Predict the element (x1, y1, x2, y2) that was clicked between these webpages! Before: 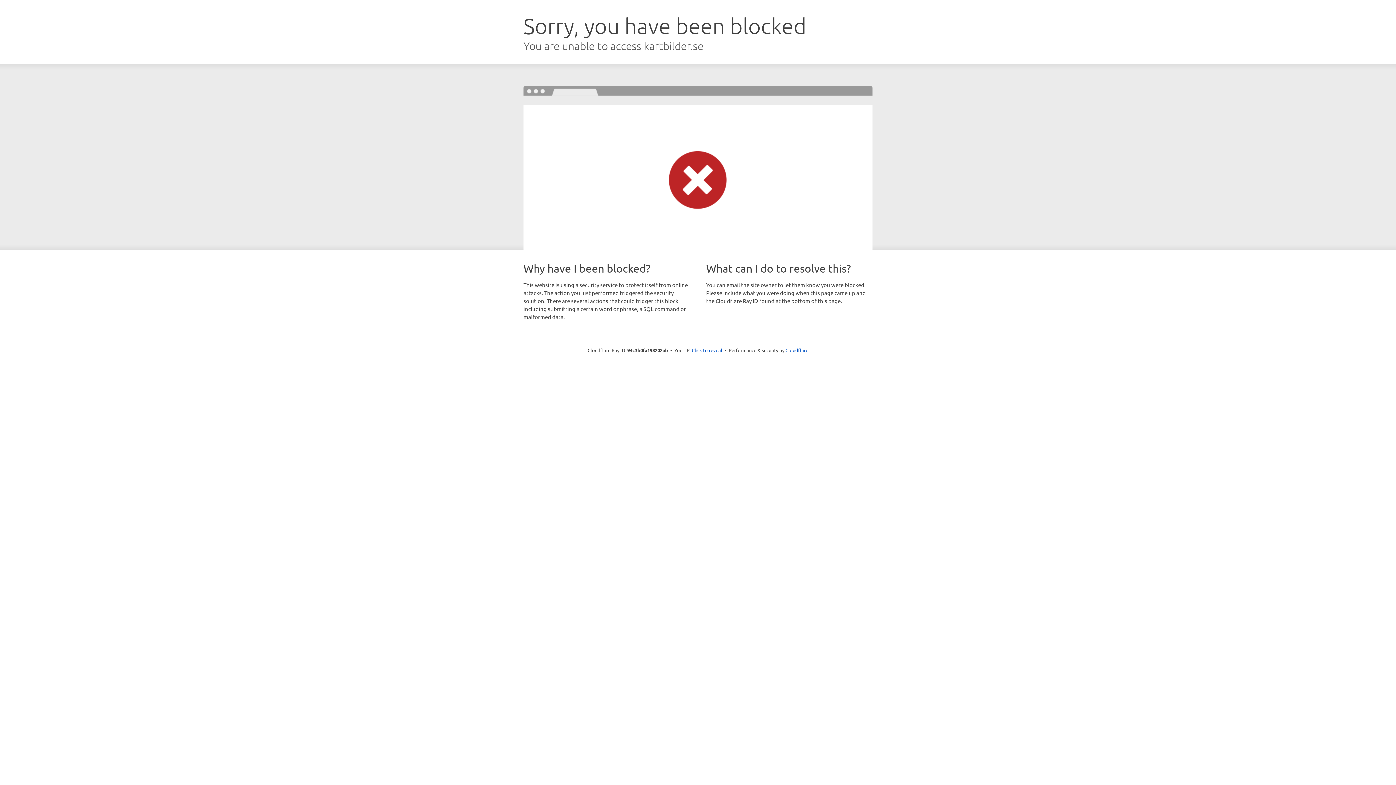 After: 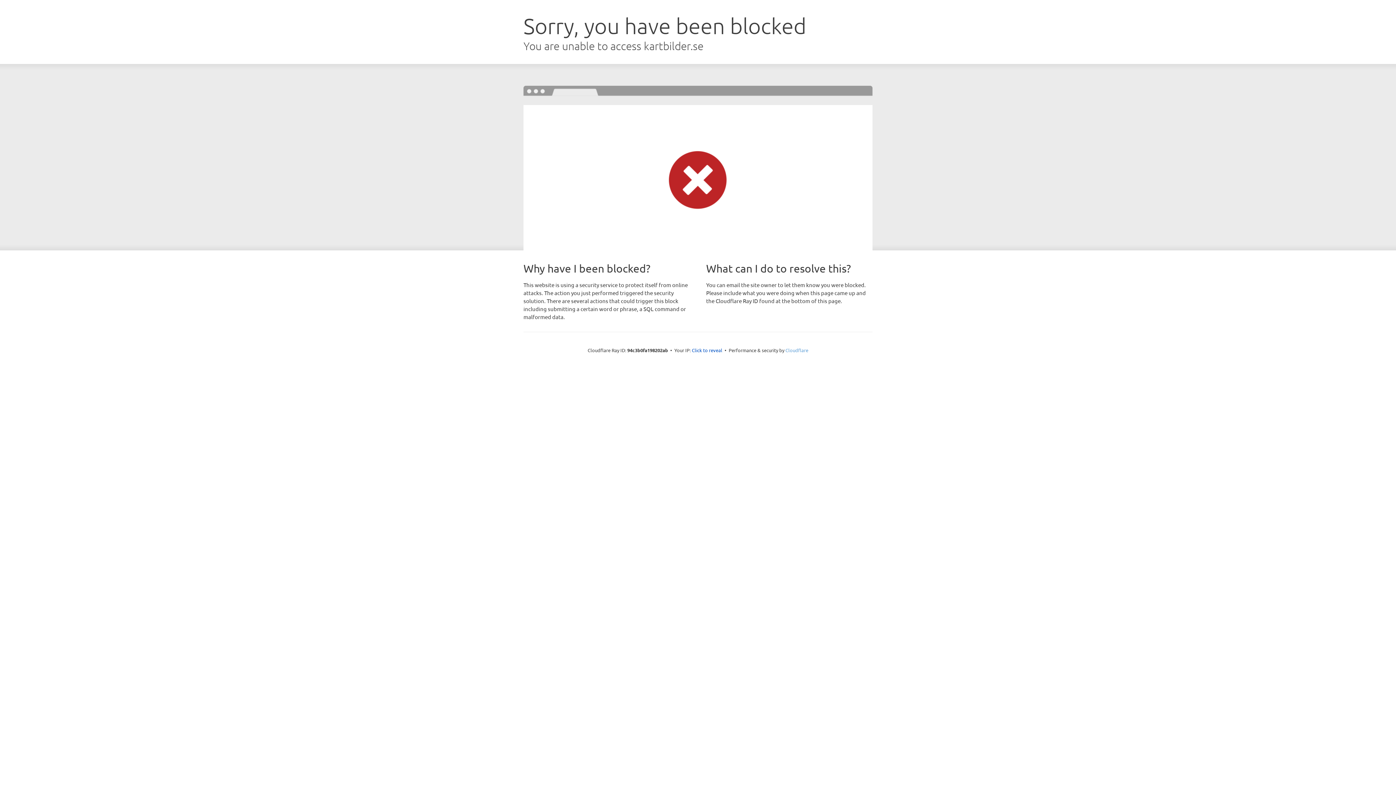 Action: bbox: (785, 347, 808, 353) label: Cloudflare